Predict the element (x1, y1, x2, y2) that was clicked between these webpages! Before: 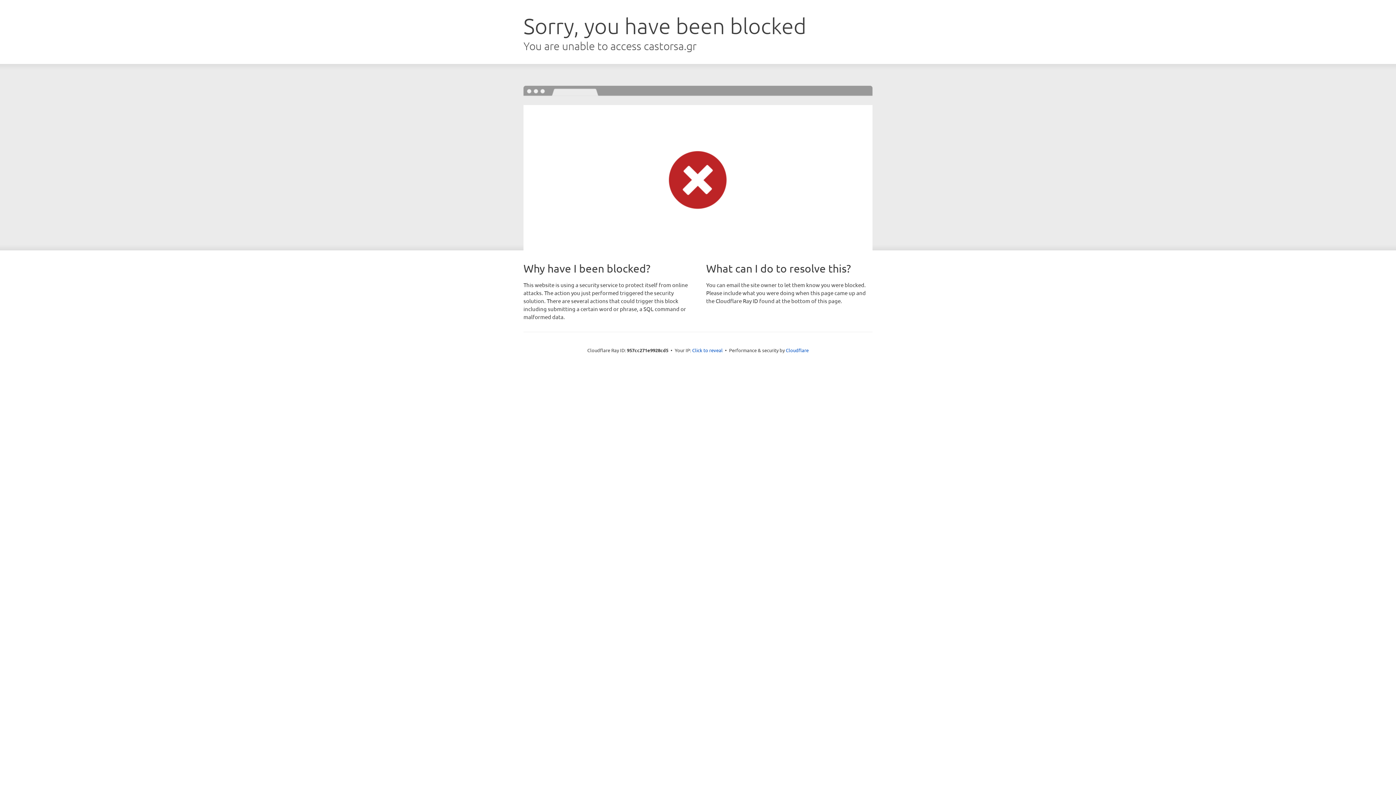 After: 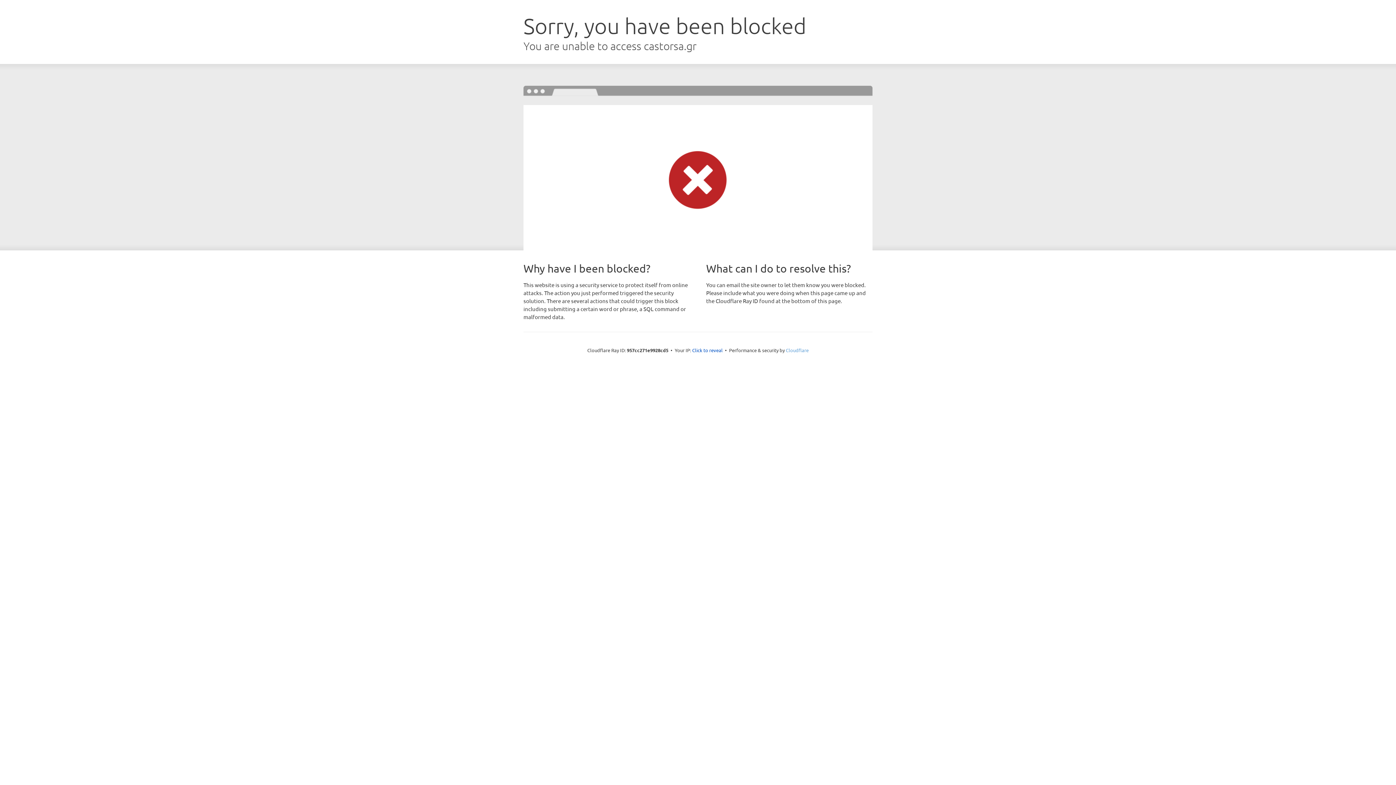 Action: bbox: (786, 347, 808, 353) label: Cloudflare